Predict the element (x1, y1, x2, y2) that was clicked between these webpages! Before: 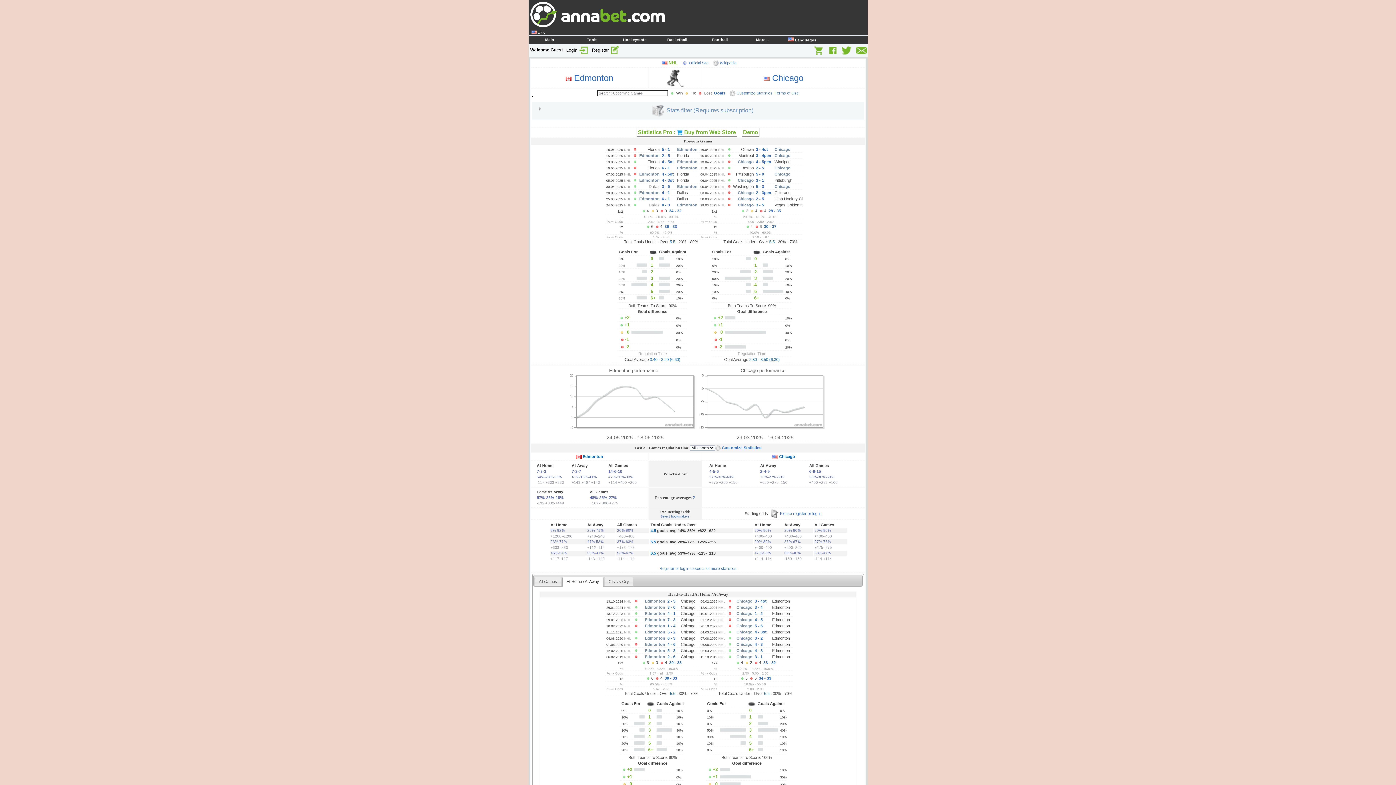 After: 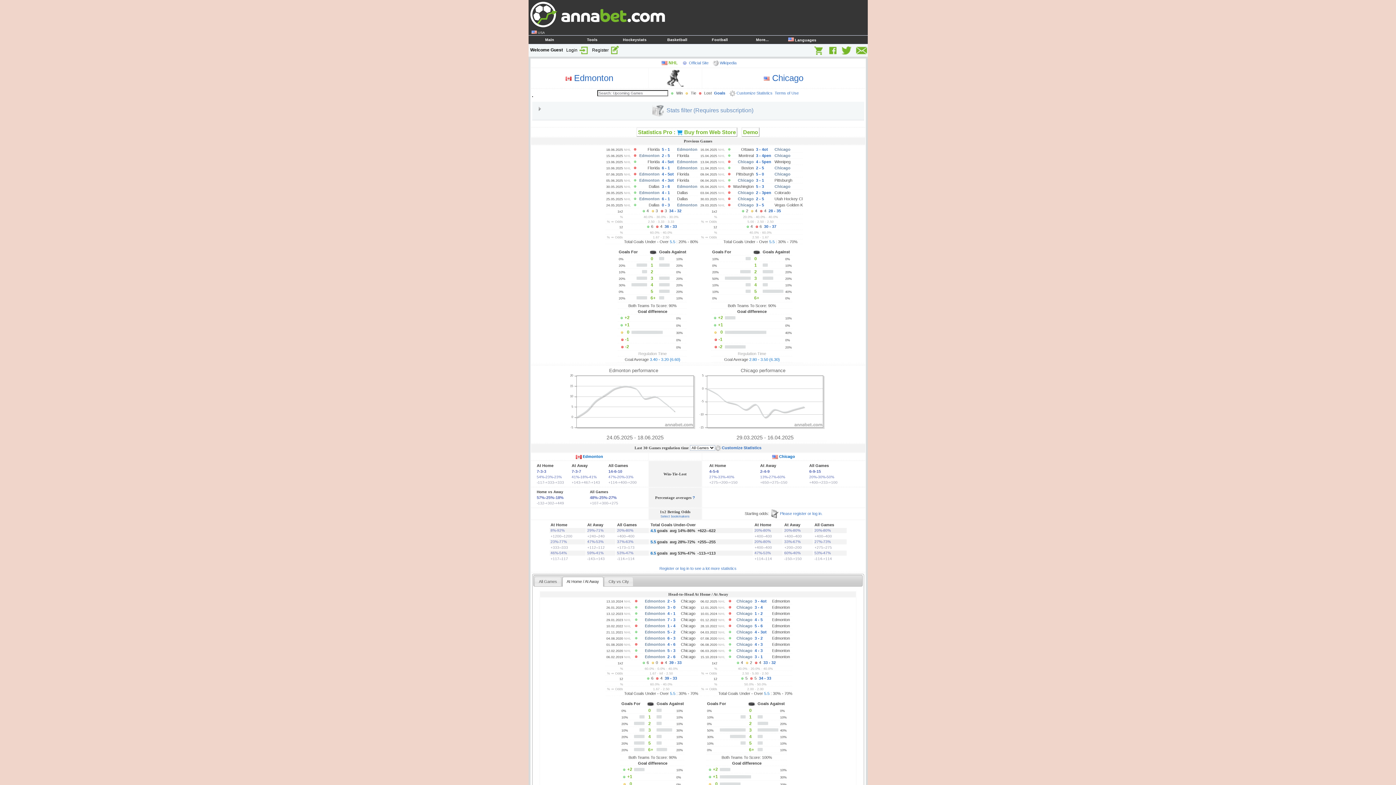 Action: bbox: (828, 47, 837, 52)